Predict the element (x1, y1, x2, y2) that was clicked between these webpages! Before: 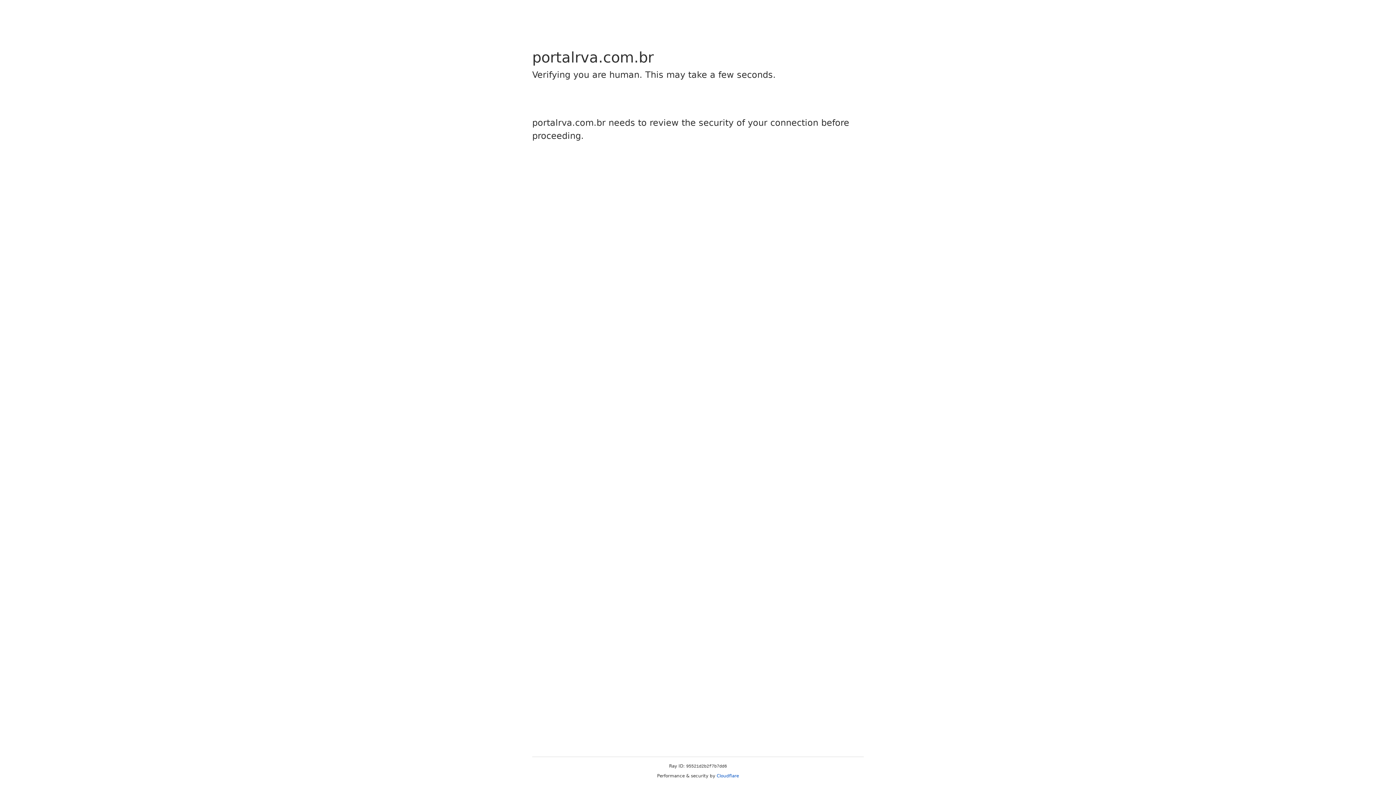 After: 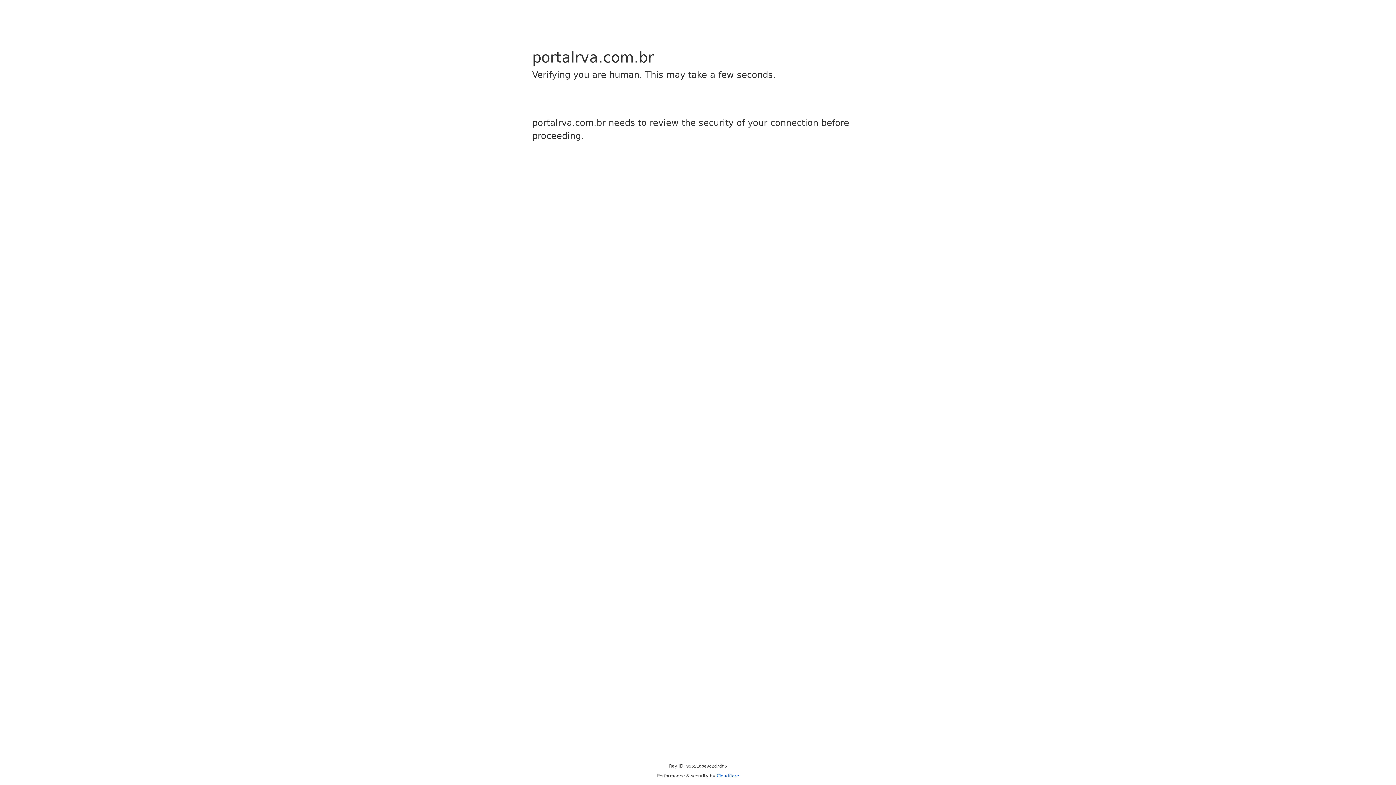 Action: label: Cloudflare bbox: (716, 773, 739, 778)